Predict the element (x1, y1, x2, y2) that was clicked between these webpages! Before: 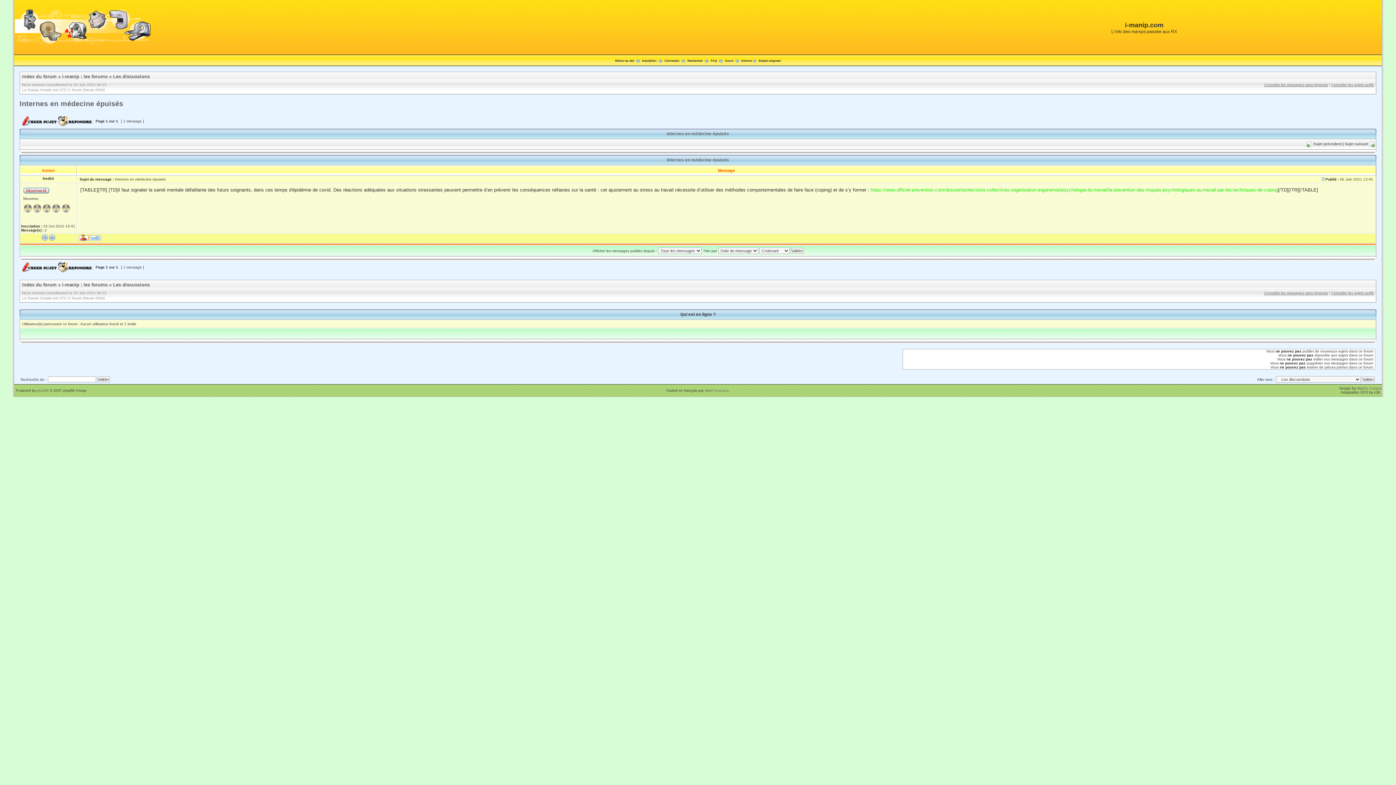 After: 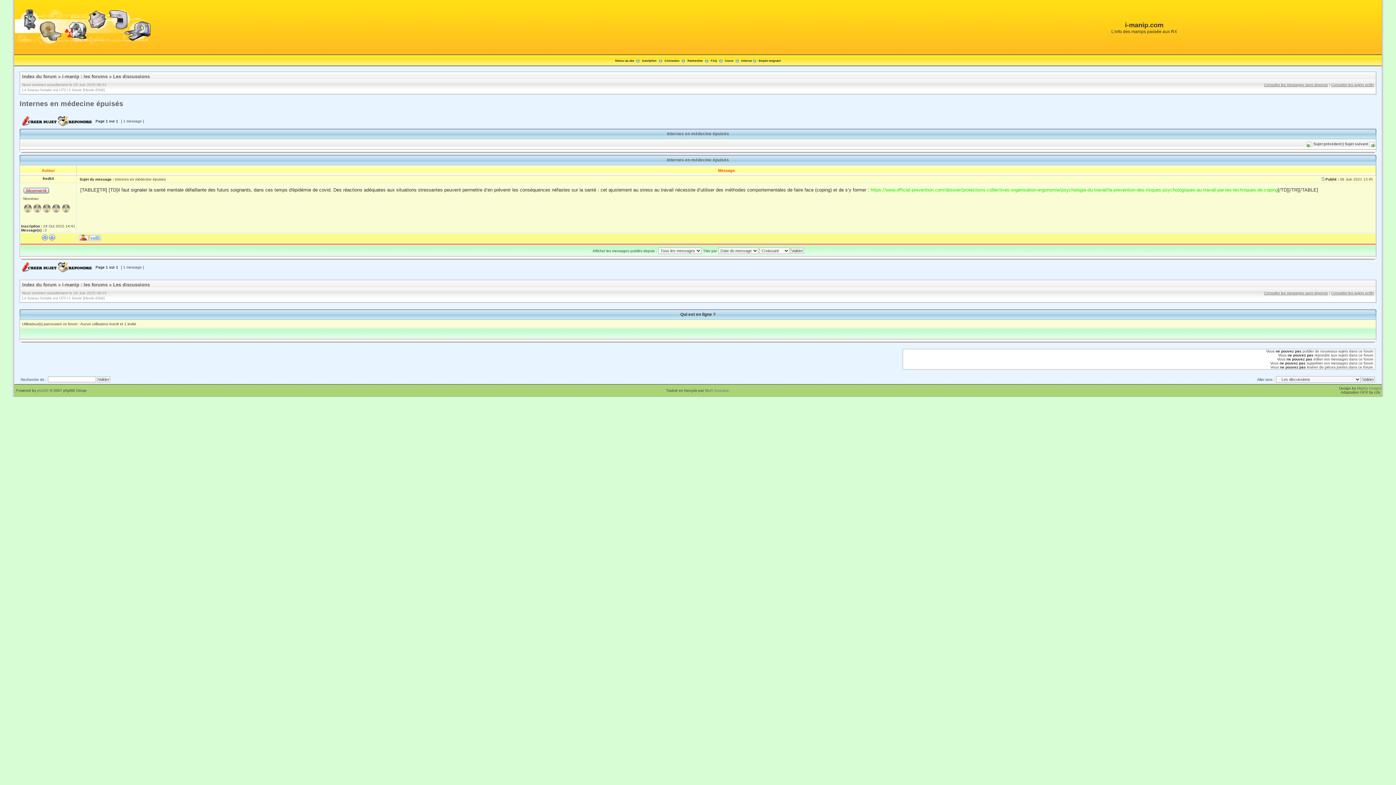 Action: bbox: (1322, 177, 1324, 181)